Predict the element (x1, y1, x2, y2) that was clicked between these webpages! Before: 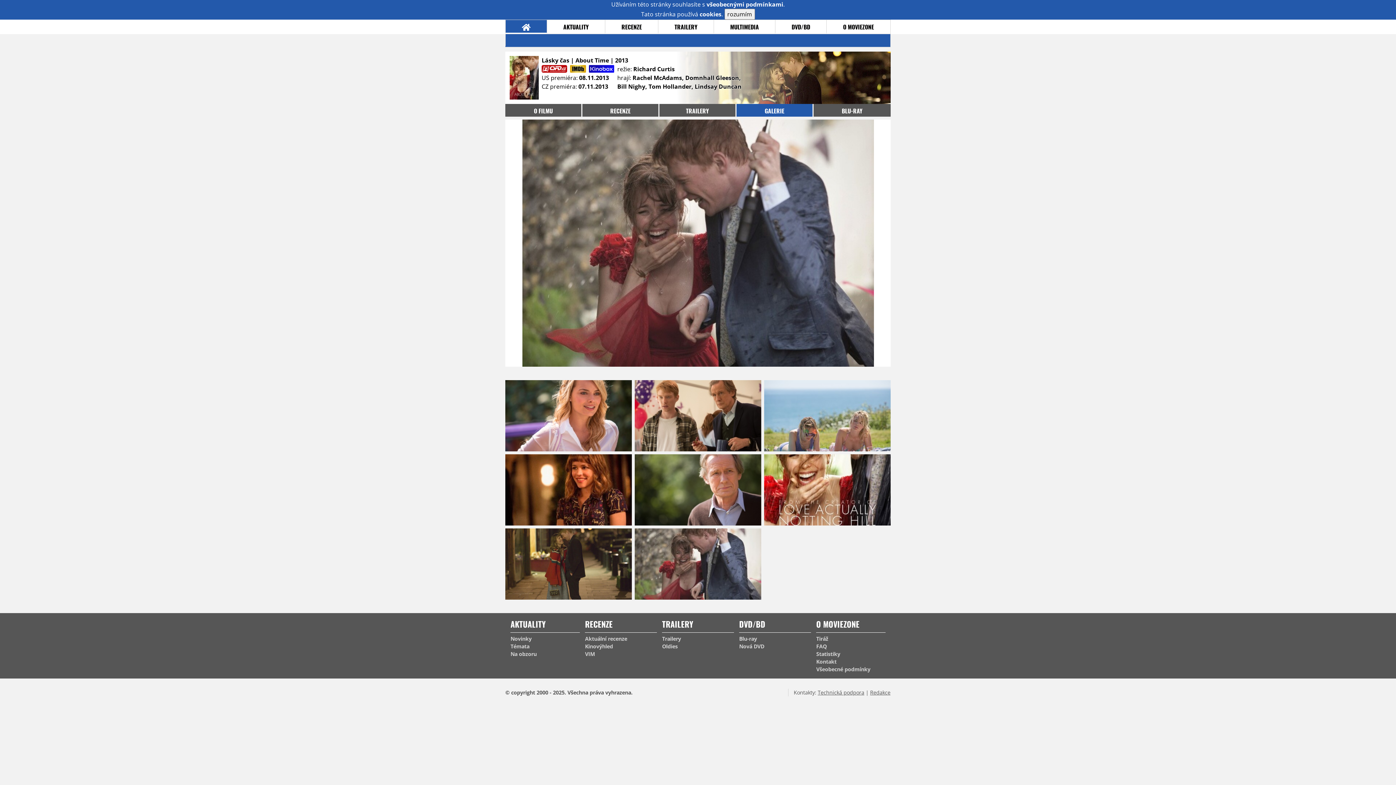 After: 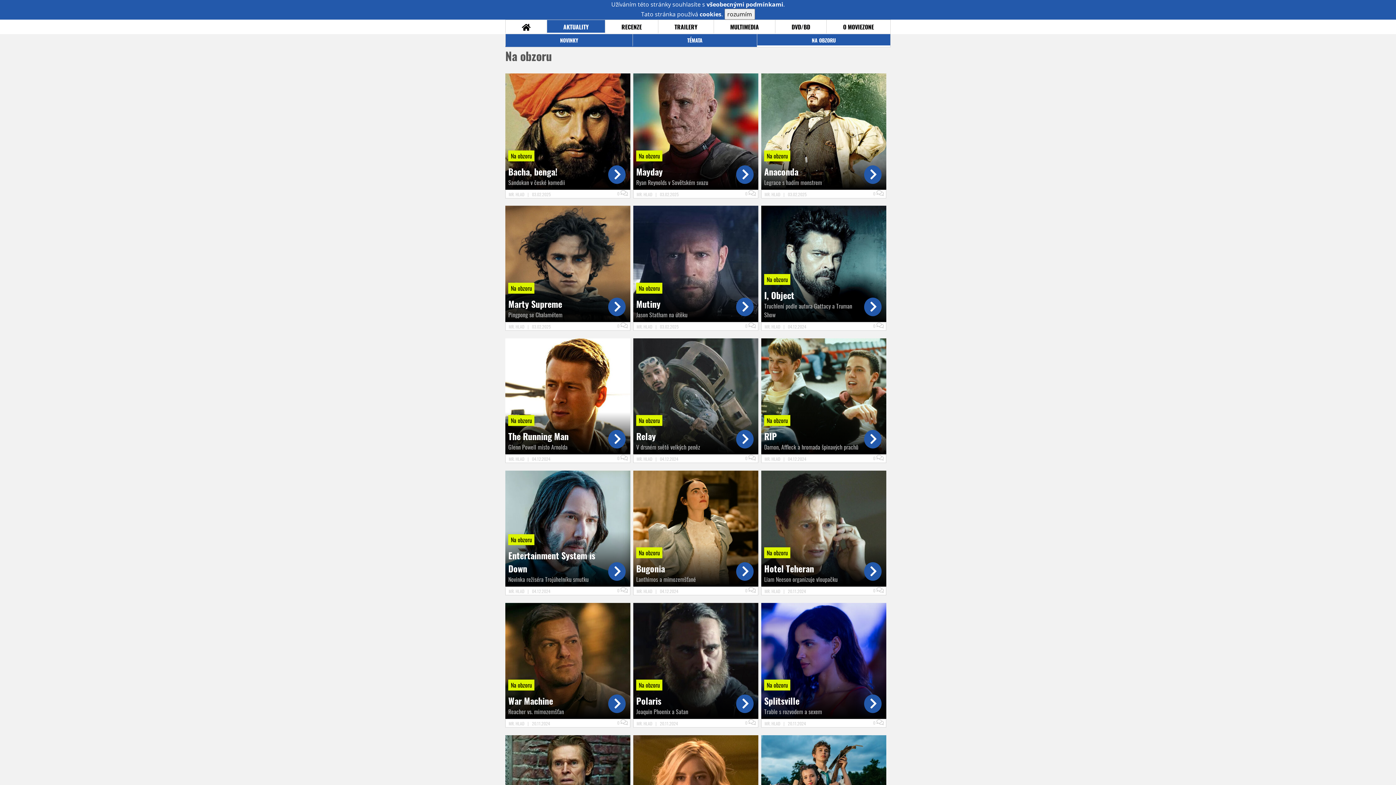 Action: bbox: (510, 650, 579, 658) label: Na obzoru